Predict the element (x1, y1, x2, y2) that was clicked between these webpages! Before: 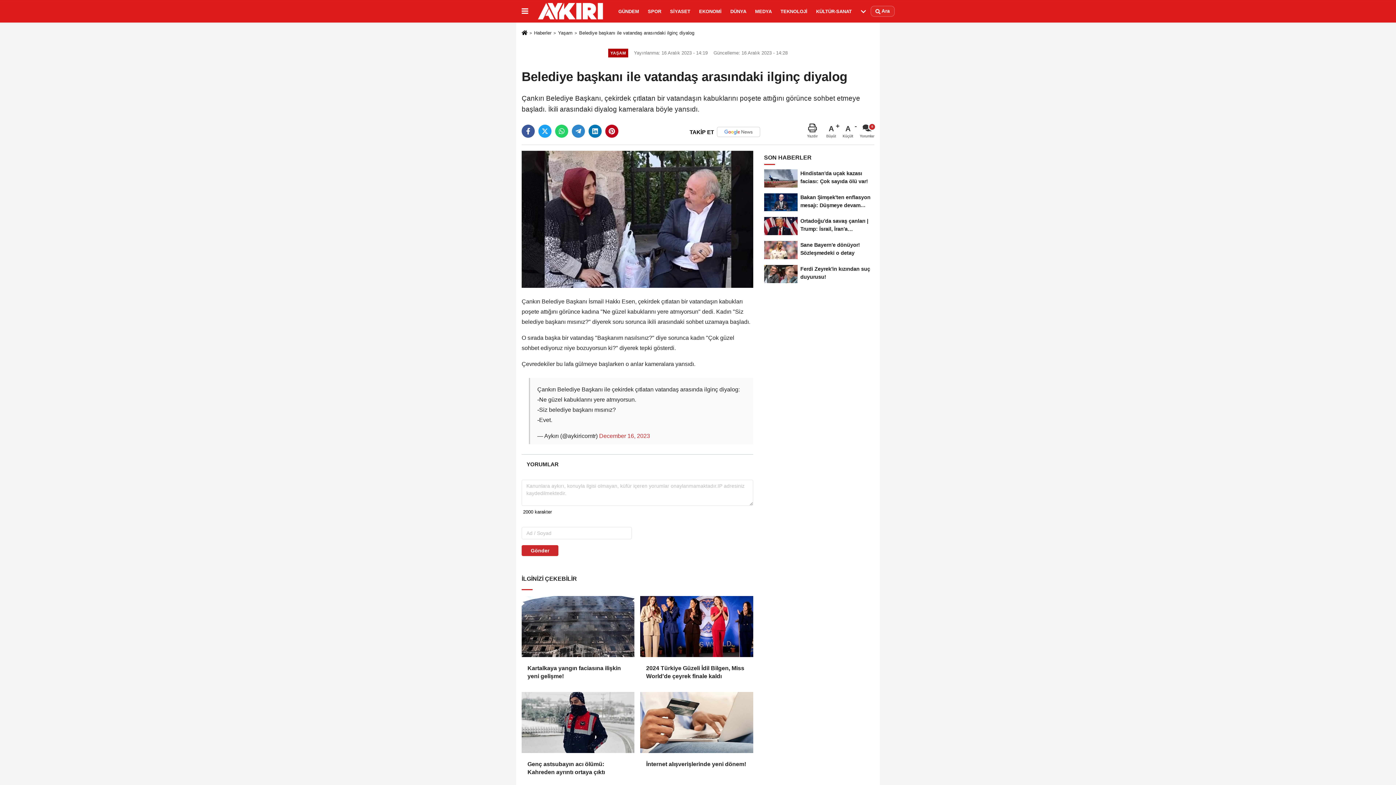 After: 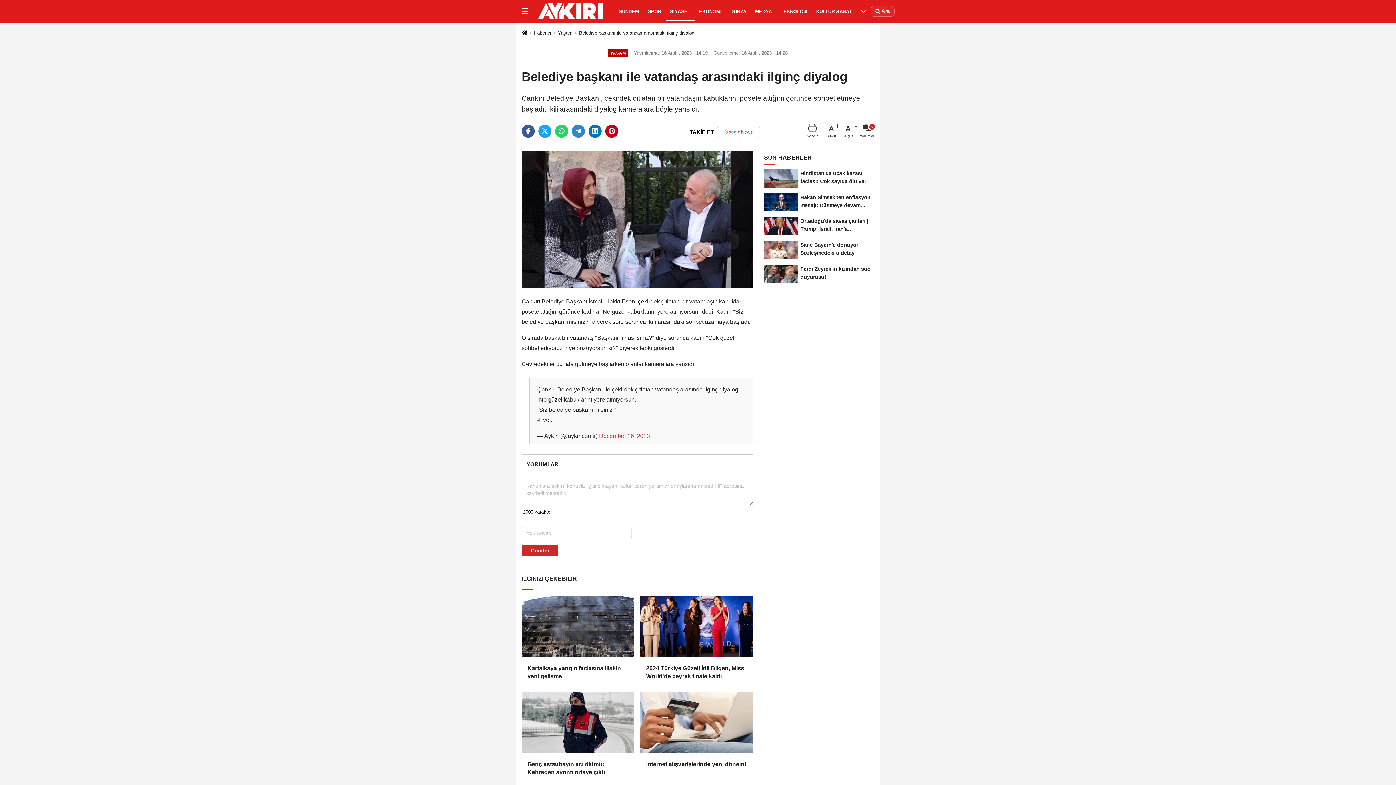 Action: bbox: (665, 1, 694, 20) label: SİYASET